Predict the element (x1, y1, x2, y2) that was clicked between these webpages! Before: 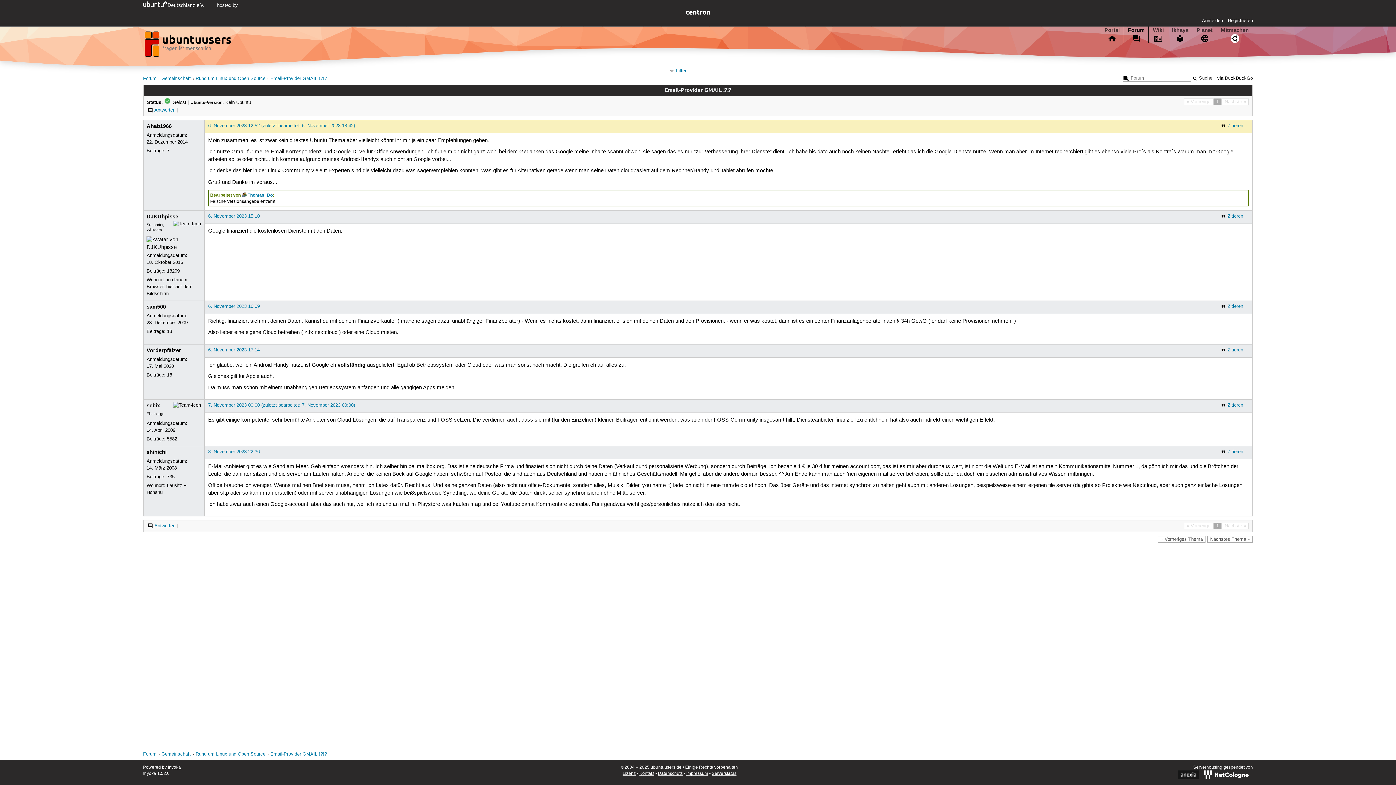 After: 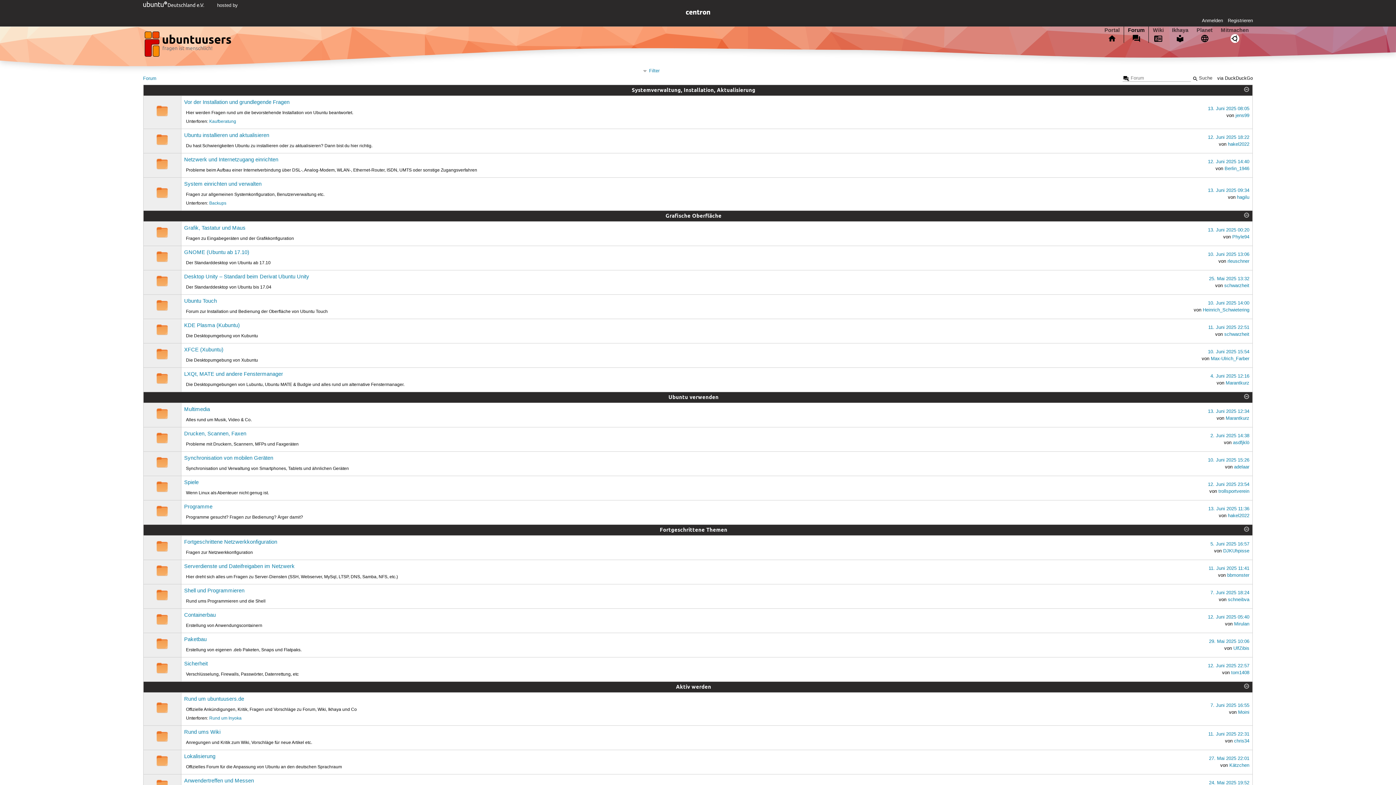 Action: bbox: (143, 751, 156, 757) label: Forum